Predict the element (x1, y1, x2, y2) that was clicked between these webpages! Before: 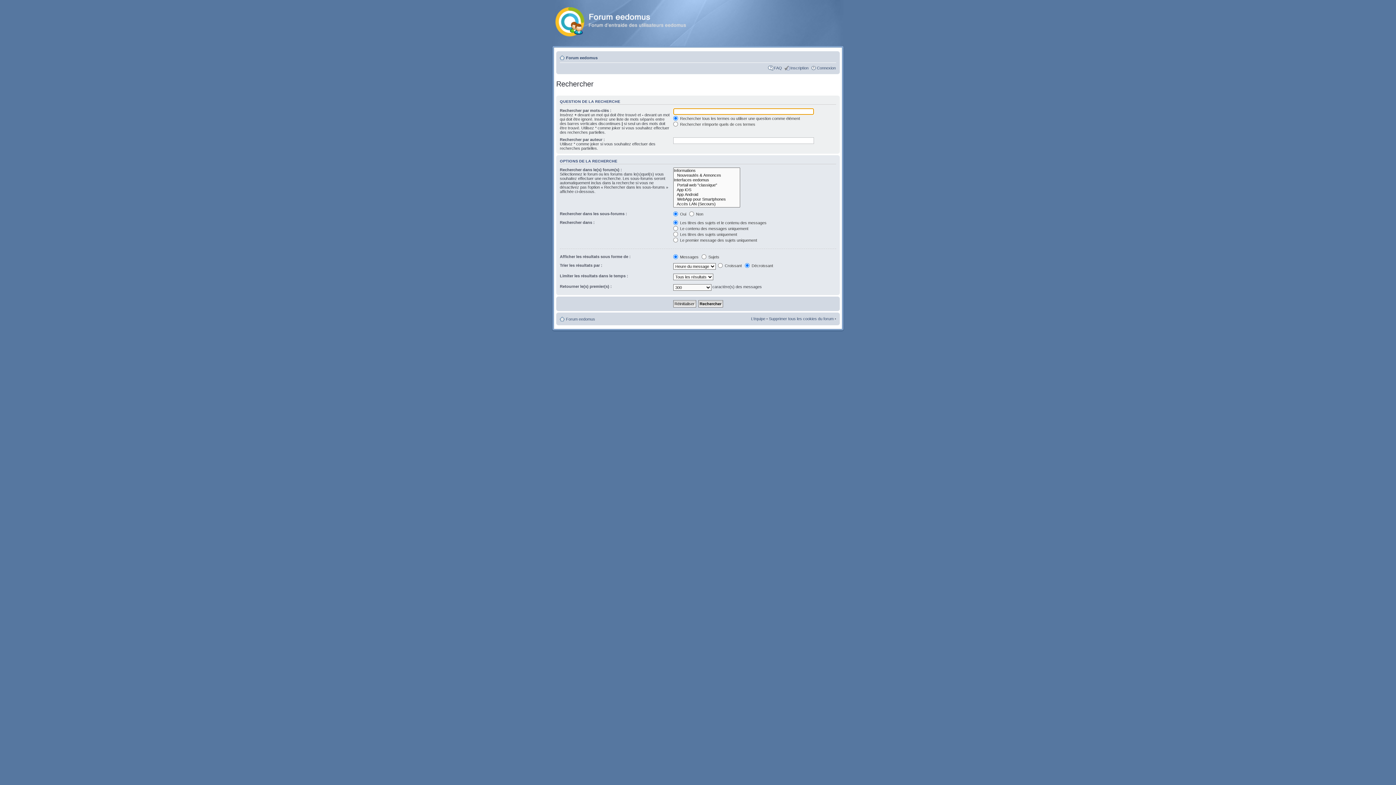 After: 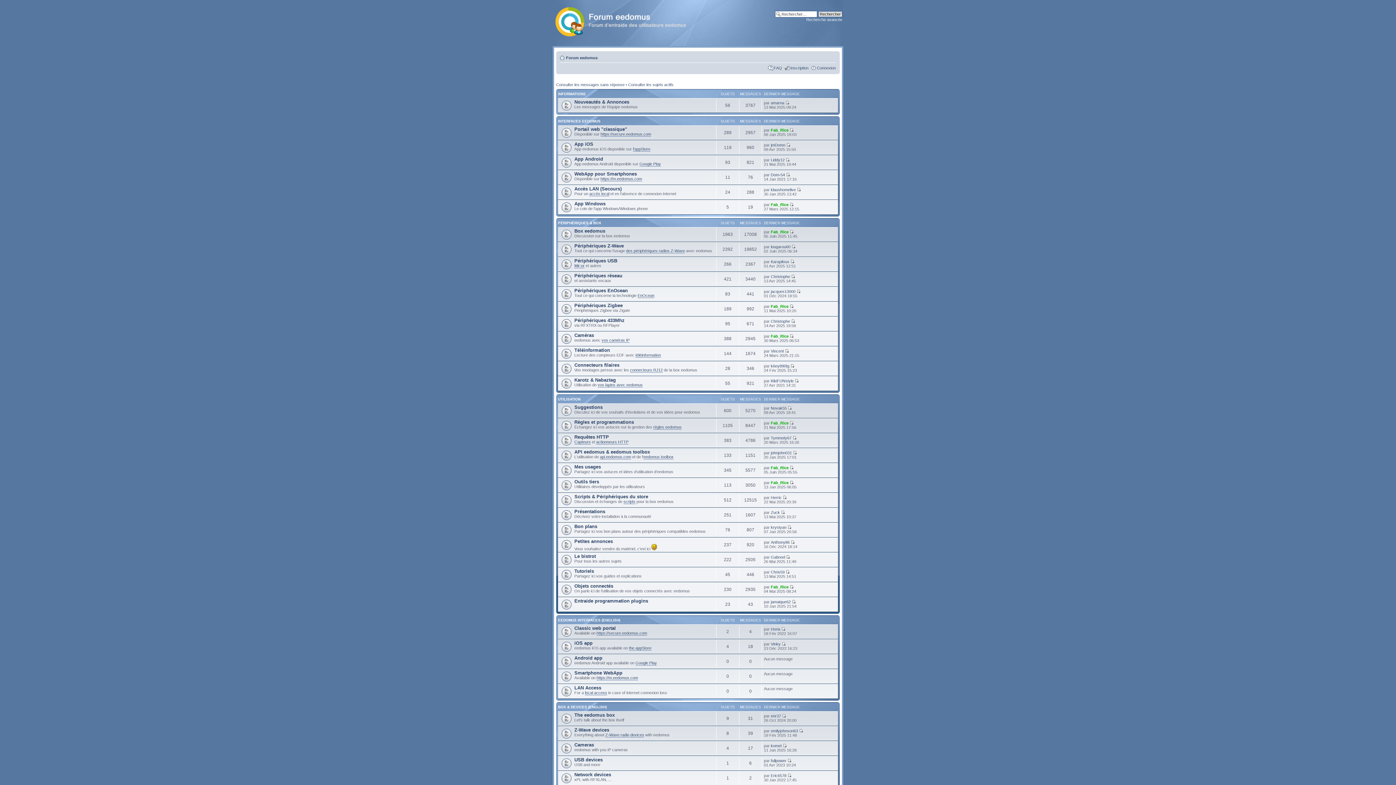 Action: bbox: (552, 3, 701, 37)